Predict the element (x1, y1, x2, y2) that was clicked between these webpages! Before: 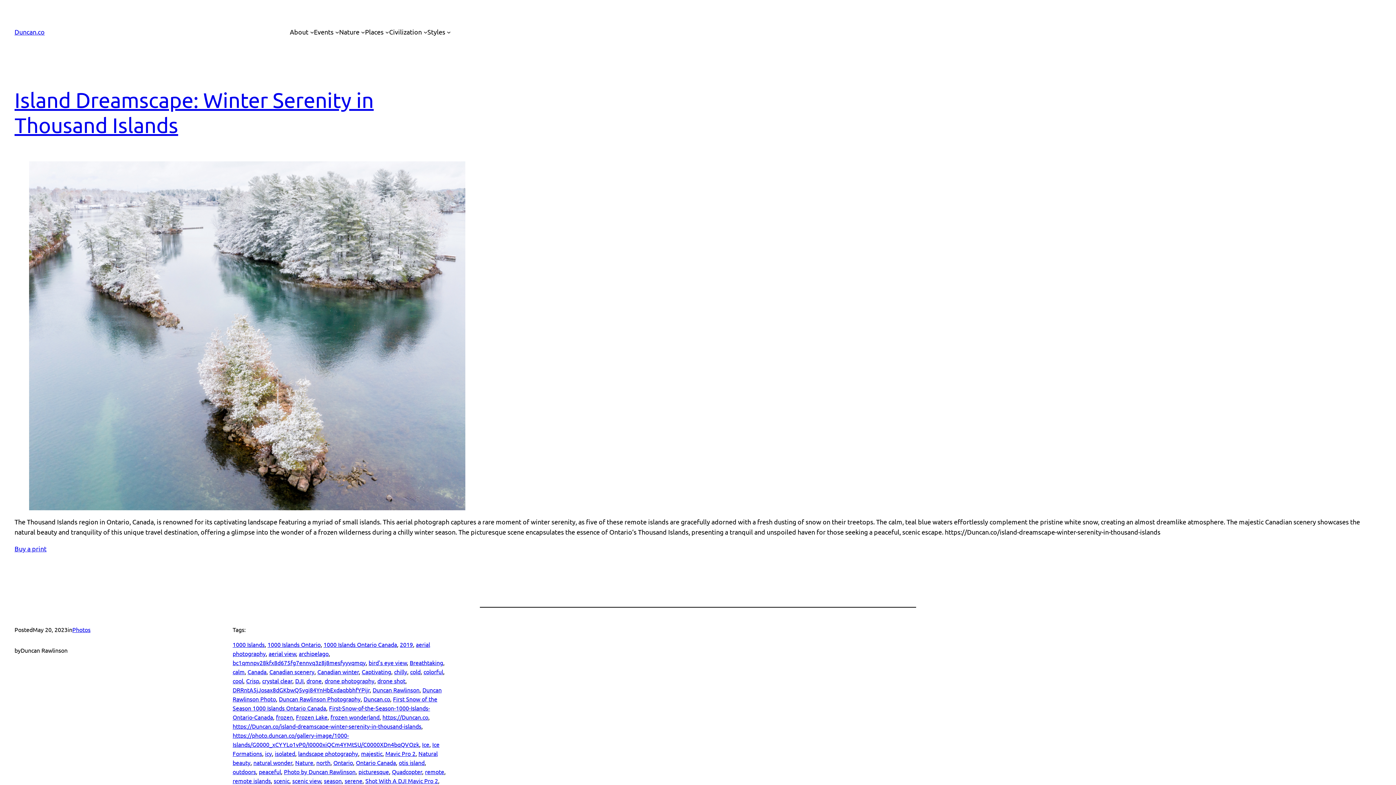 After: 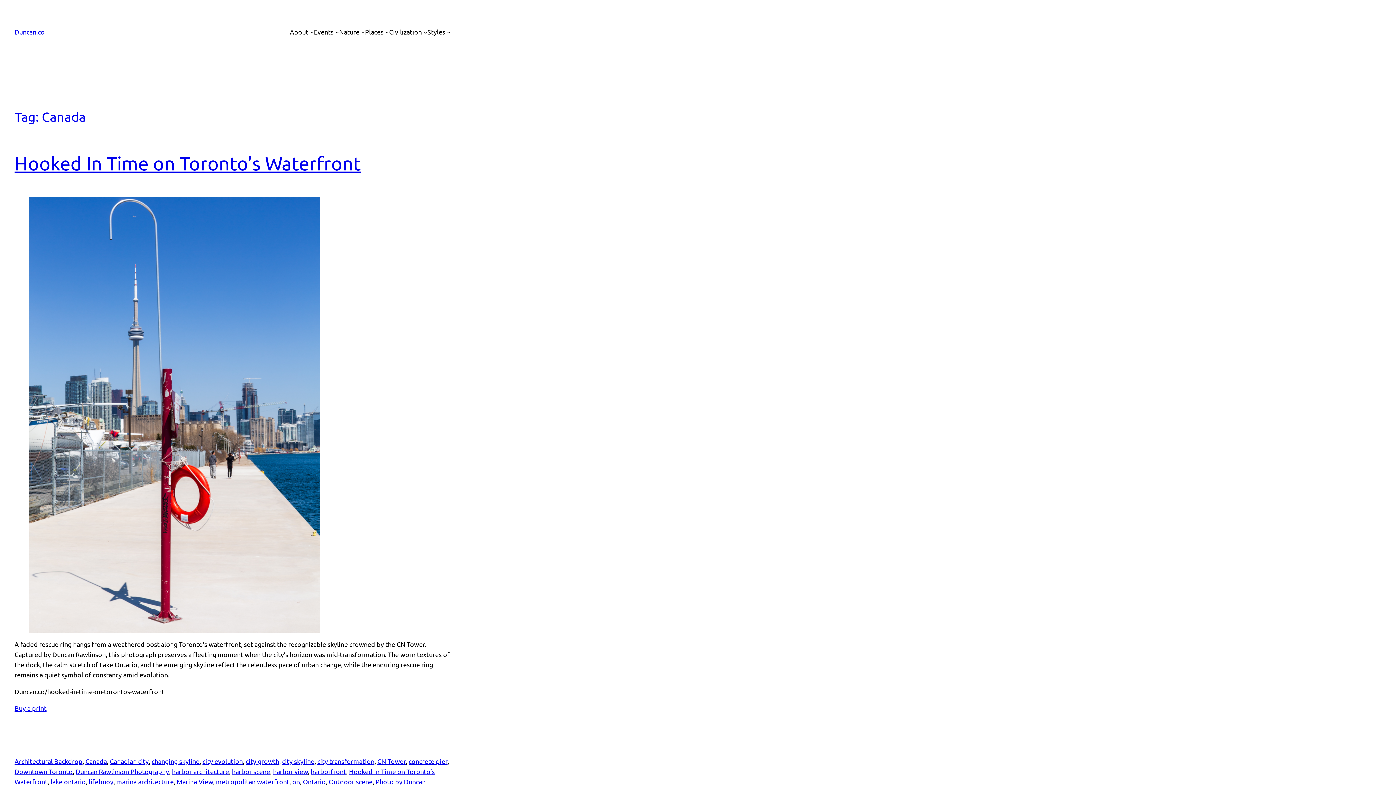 Action: bbox: (247, 668, 266, 675) label: Canada